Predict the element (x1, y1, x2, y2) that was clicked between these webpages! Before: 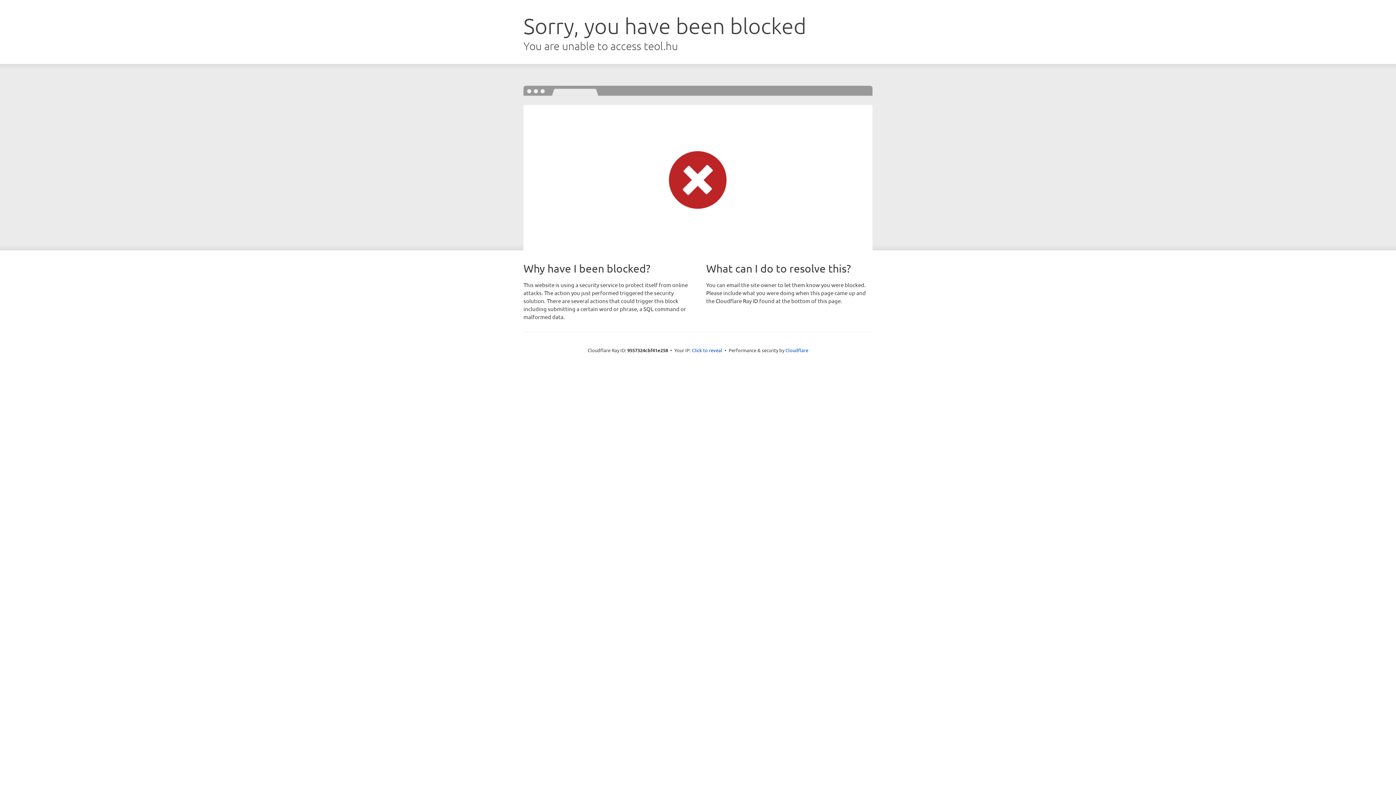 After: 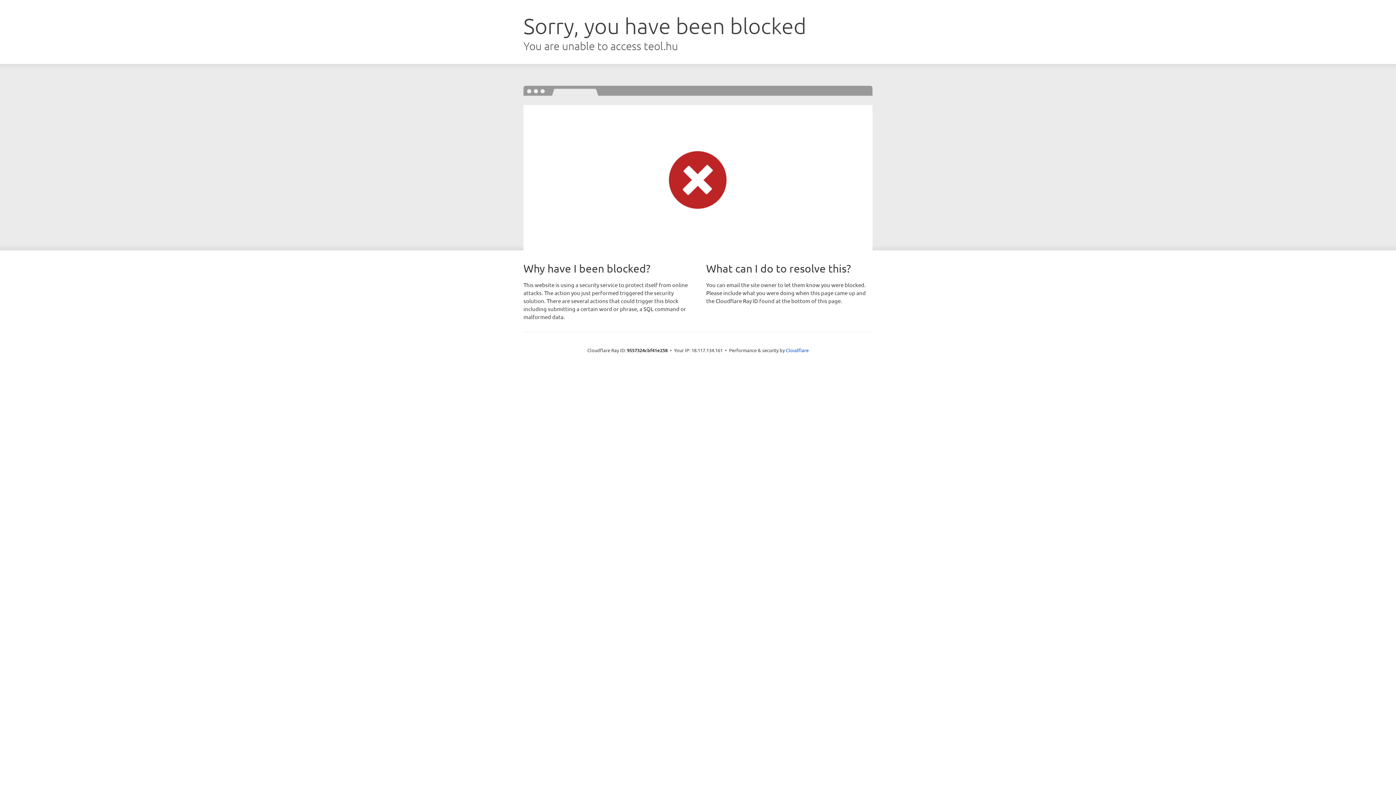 Action: label: Click to reveal bbox: (692, 346, 722, 353)